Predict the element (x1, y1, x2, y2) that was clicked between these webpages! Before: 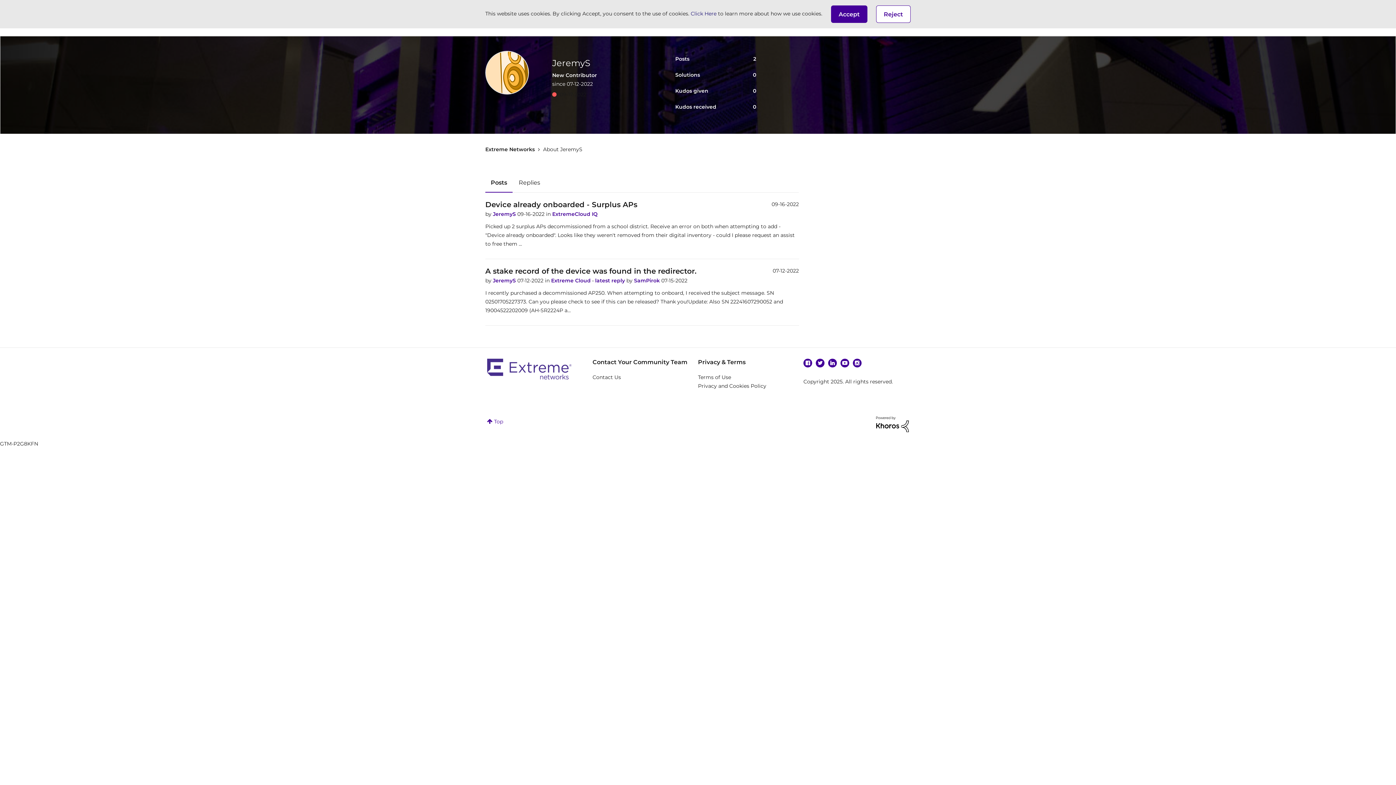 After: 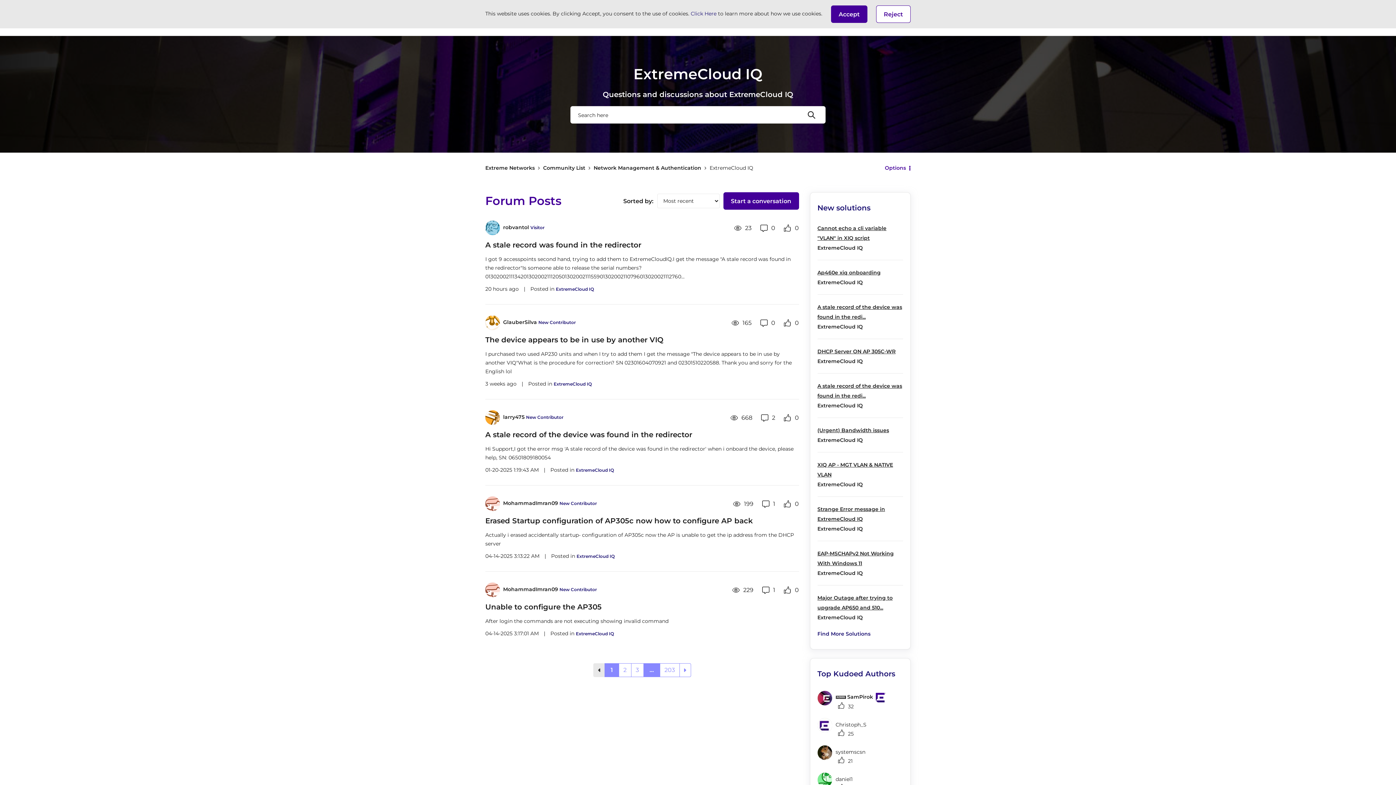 Action: label: ExtremeCloud IQ bbox: (552, 210, 597, 217)